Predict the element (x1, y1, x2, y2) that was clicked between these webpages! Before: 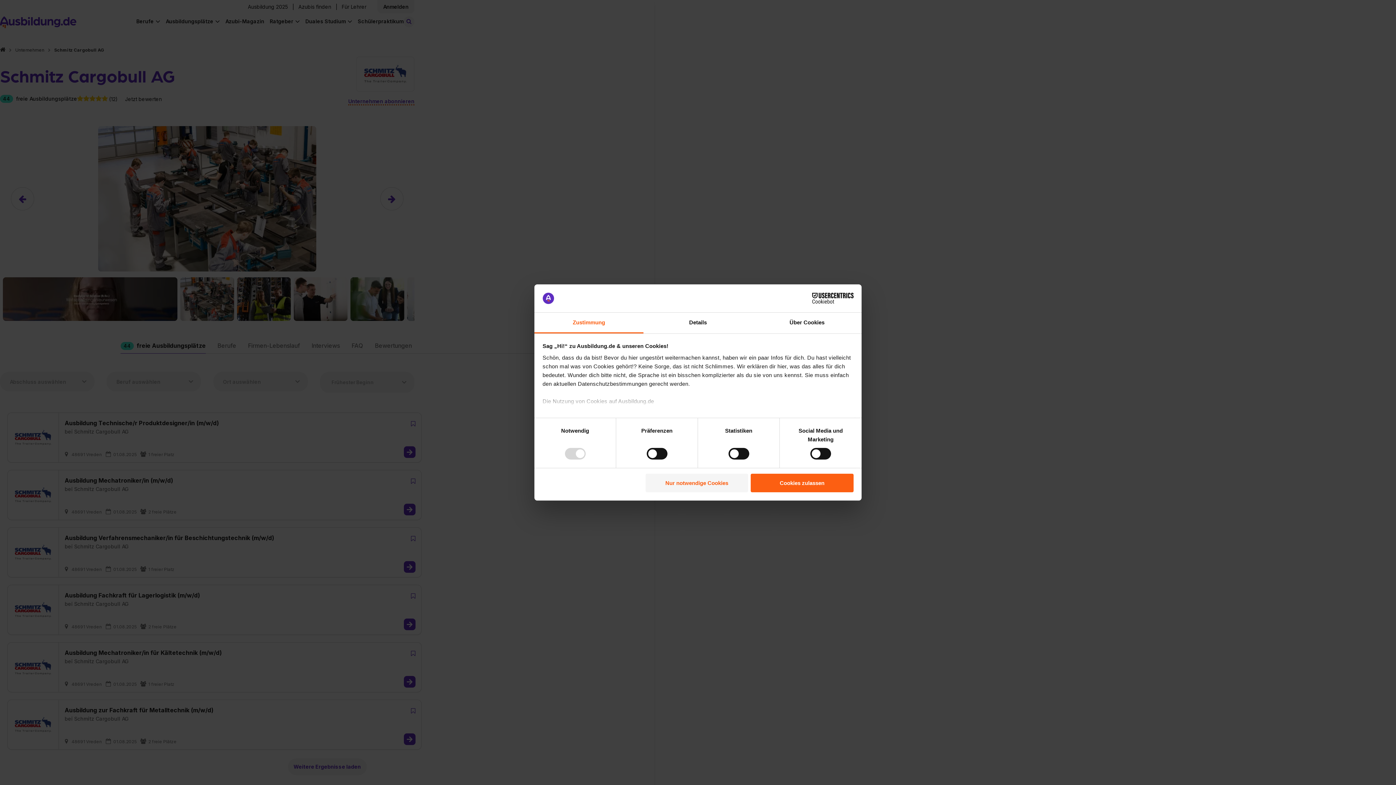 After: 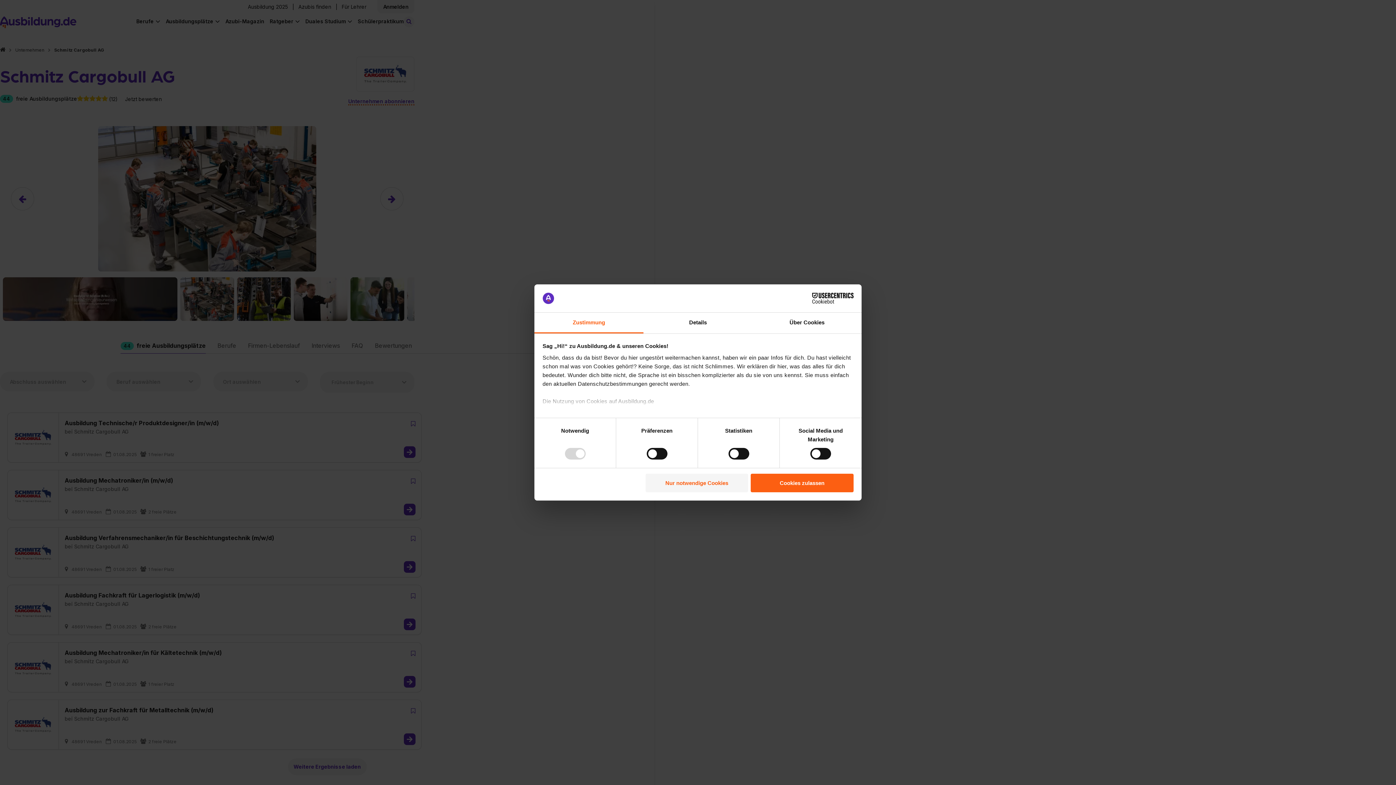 Action: label: Zustimmung bbox: (534, 312, 643, 333)